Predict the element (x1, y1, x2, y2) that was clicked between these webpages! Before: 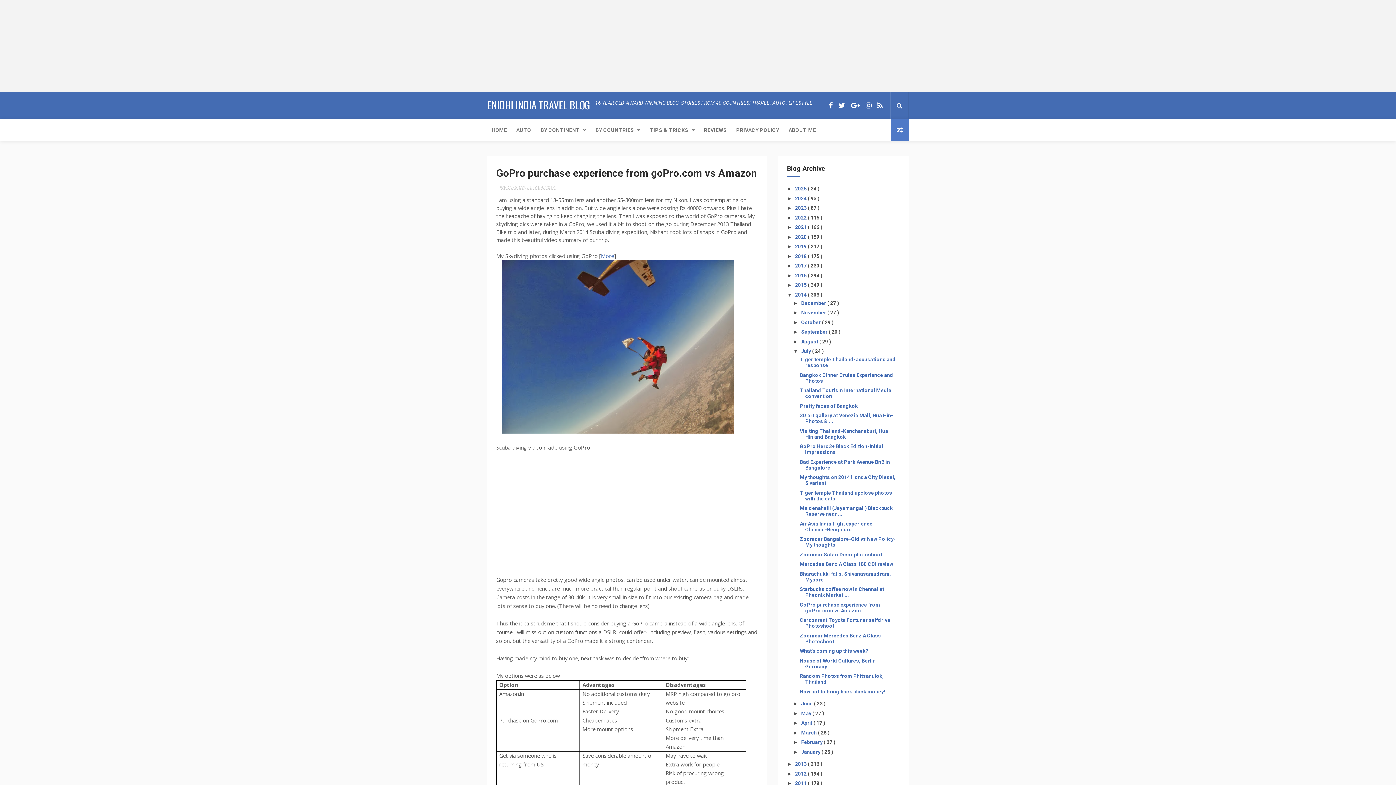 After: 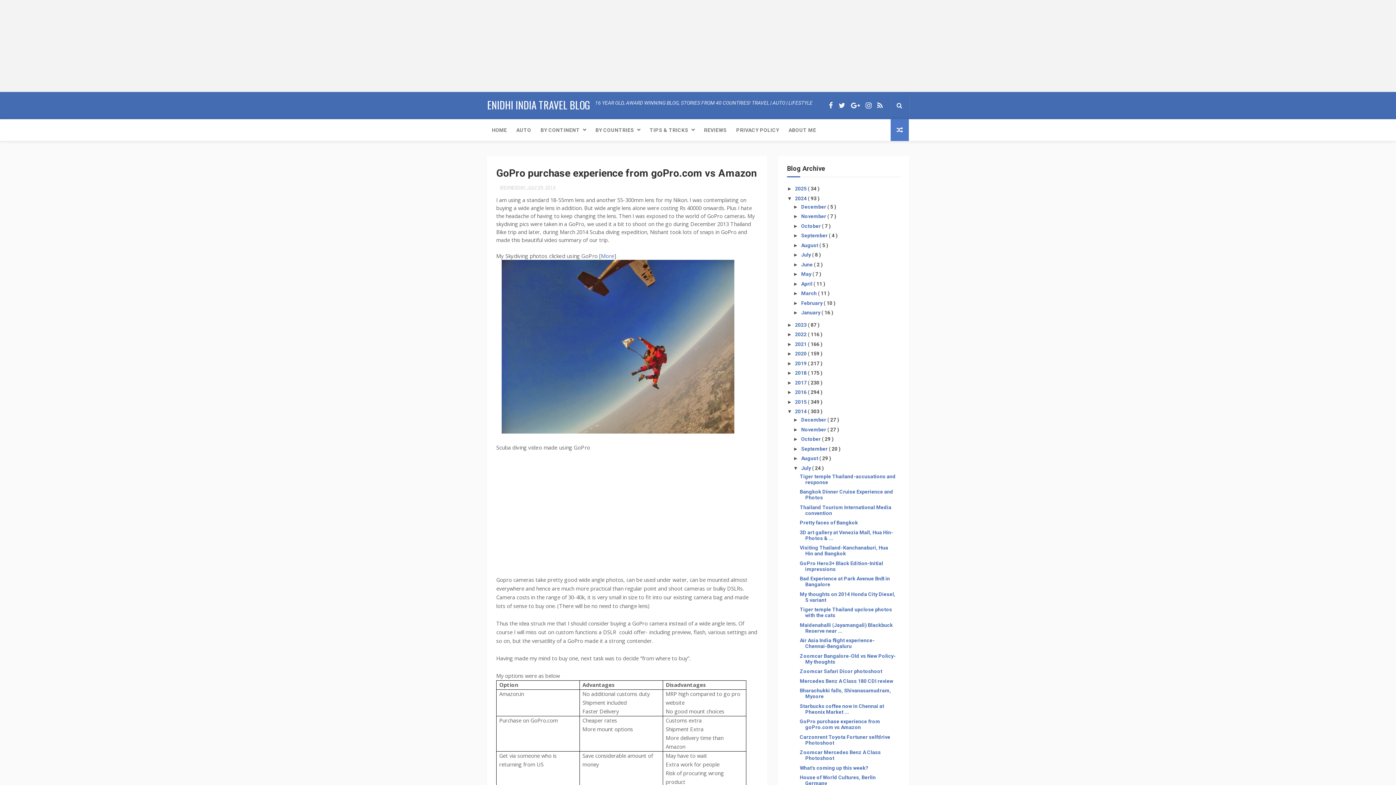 Action: bbox: (787, 195, 795, 201) label: ►  